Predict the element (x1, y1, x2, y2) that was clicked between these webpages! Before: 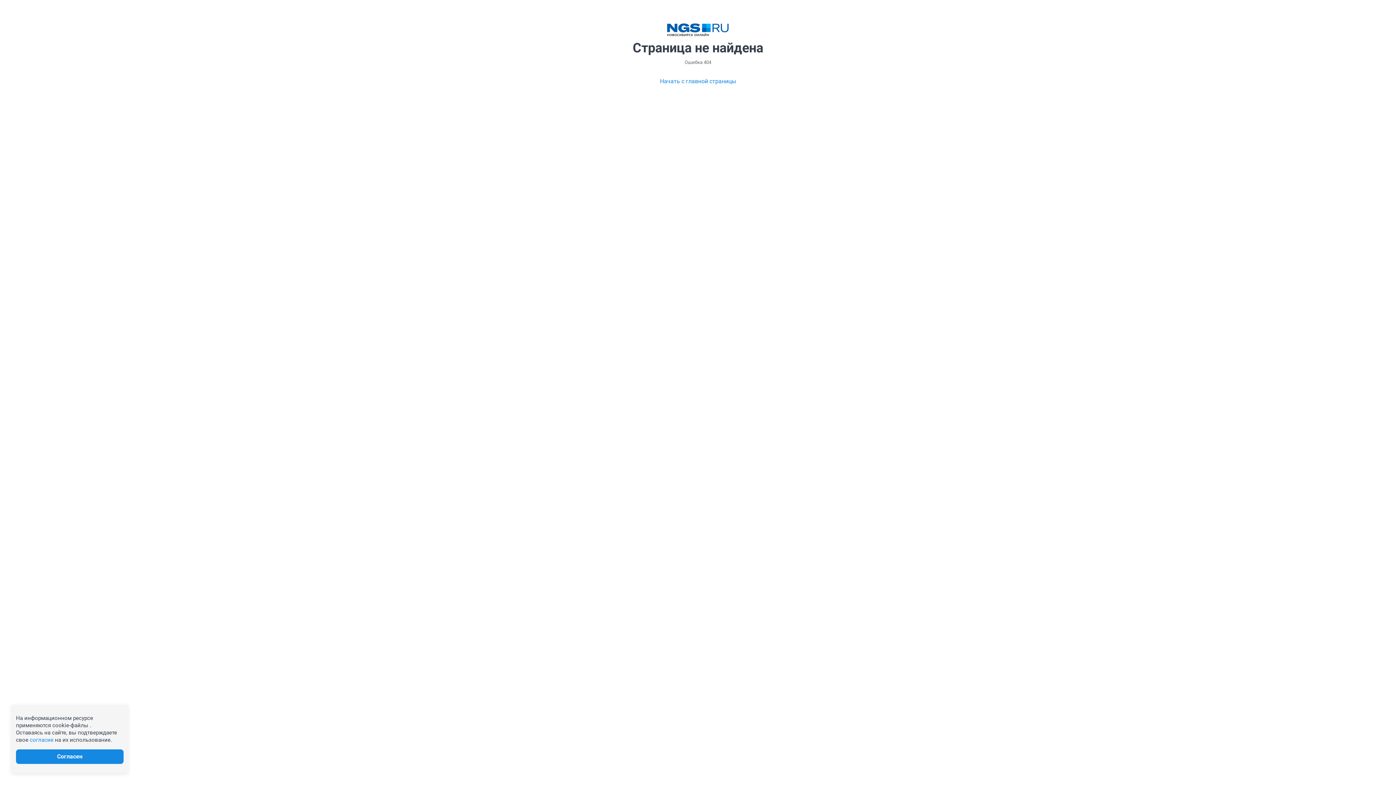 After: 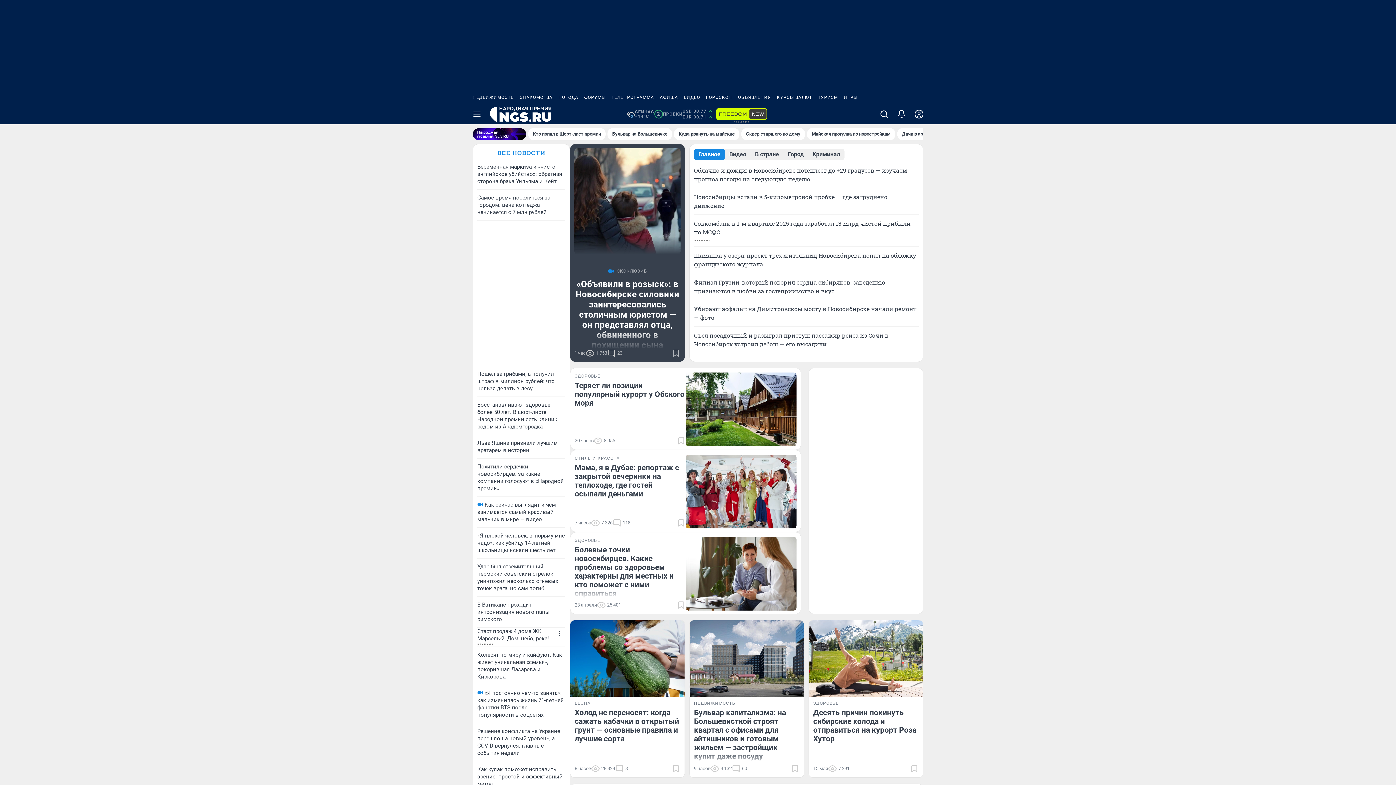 Action: label: Начать с главной страницы bbox: (660, 77, 736, 85)